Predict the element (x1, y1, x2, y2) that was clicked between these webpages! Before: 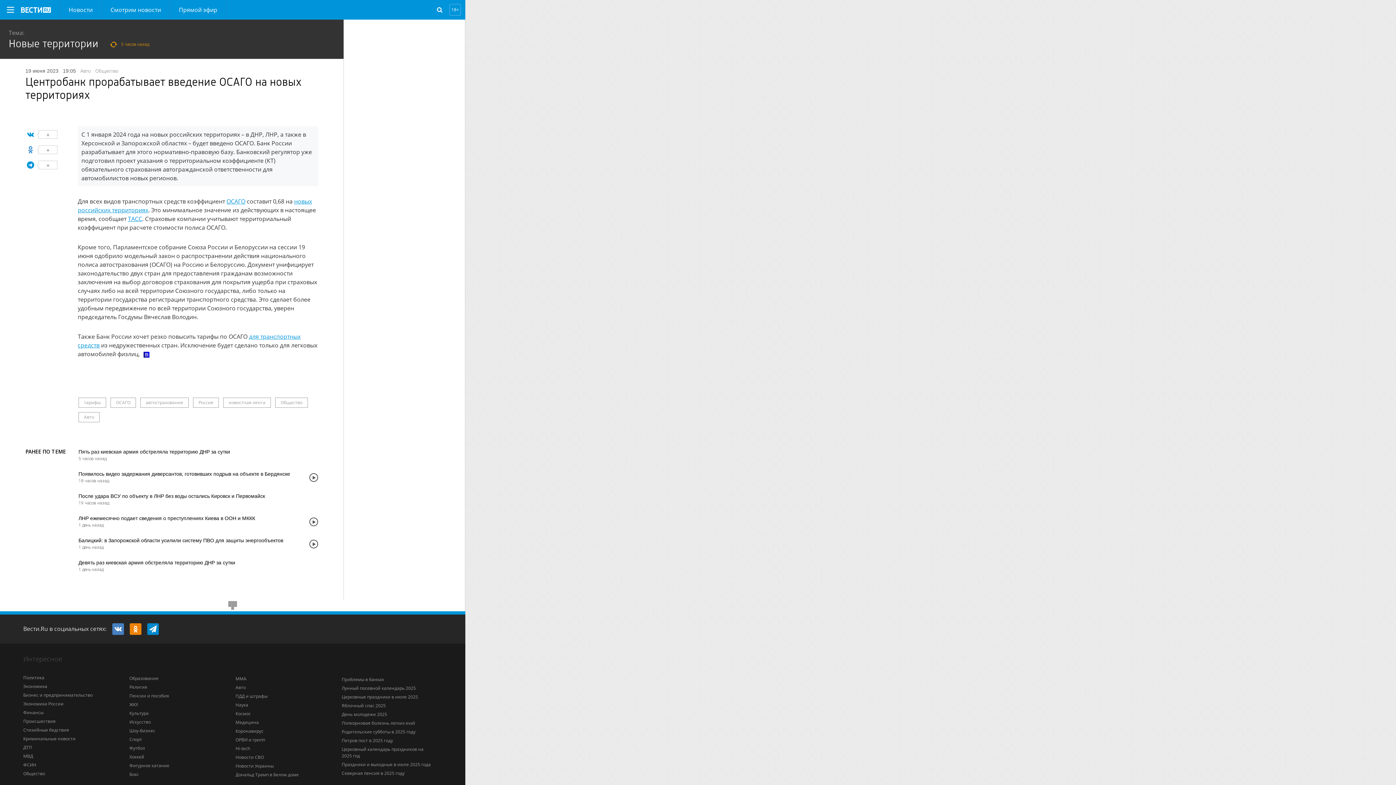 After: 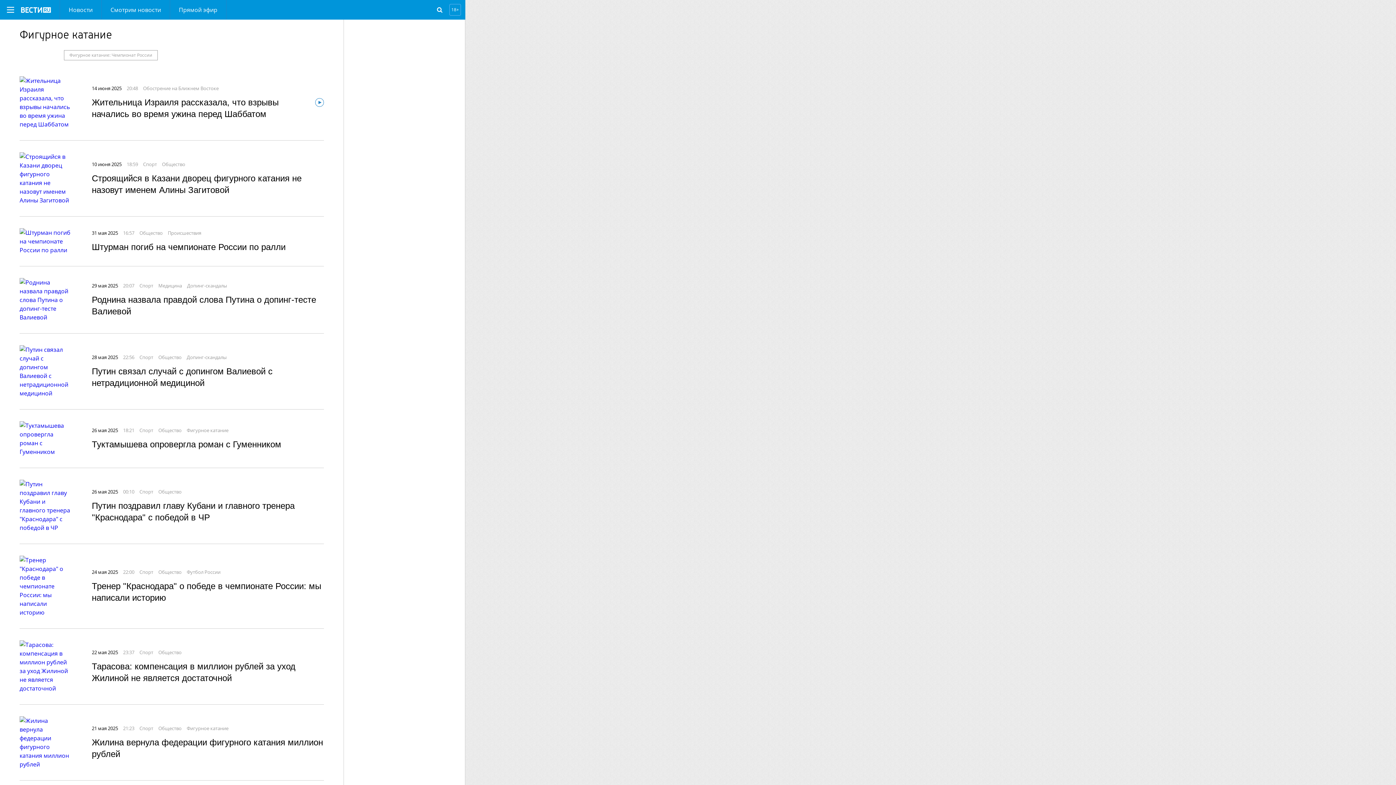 Action: label: Фигурное катание bbox: (129, 762, 169, 768)